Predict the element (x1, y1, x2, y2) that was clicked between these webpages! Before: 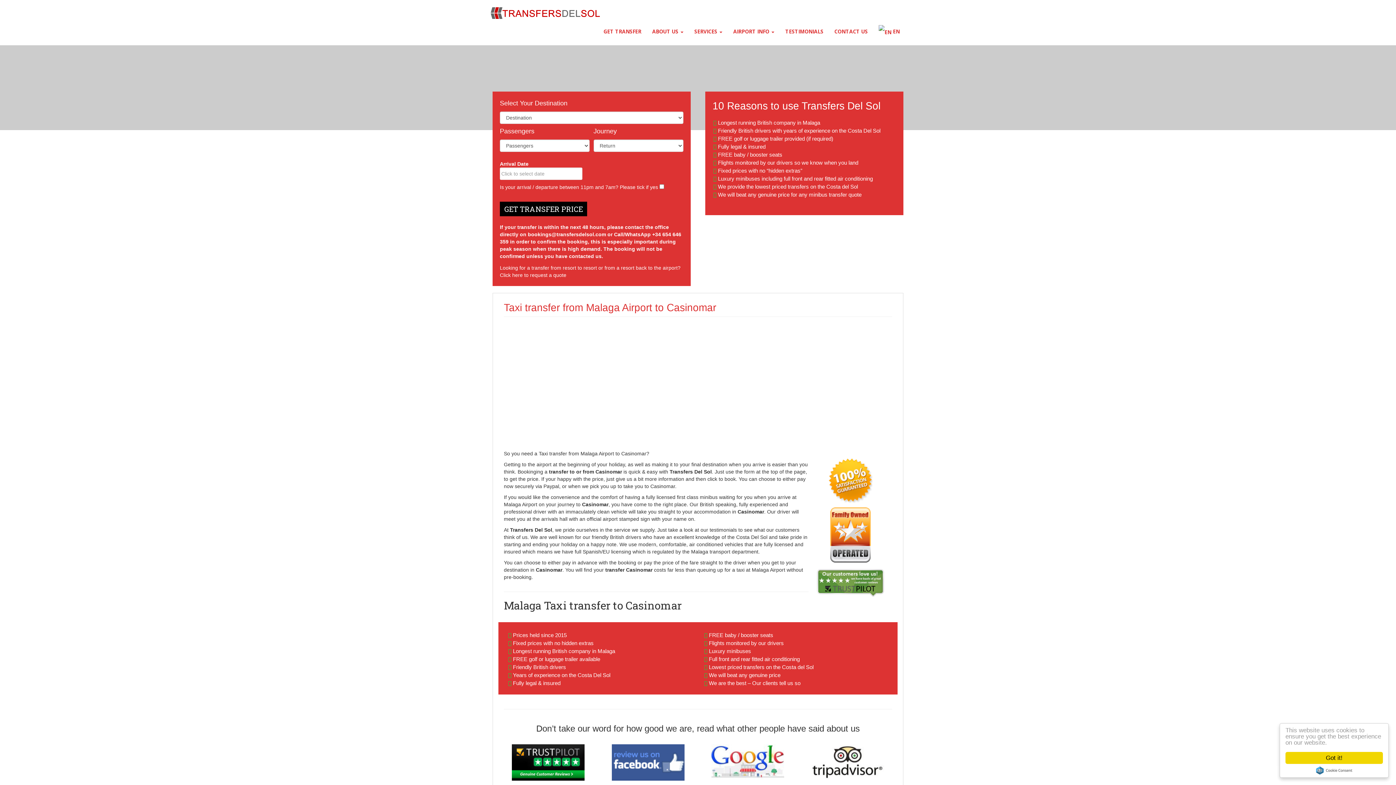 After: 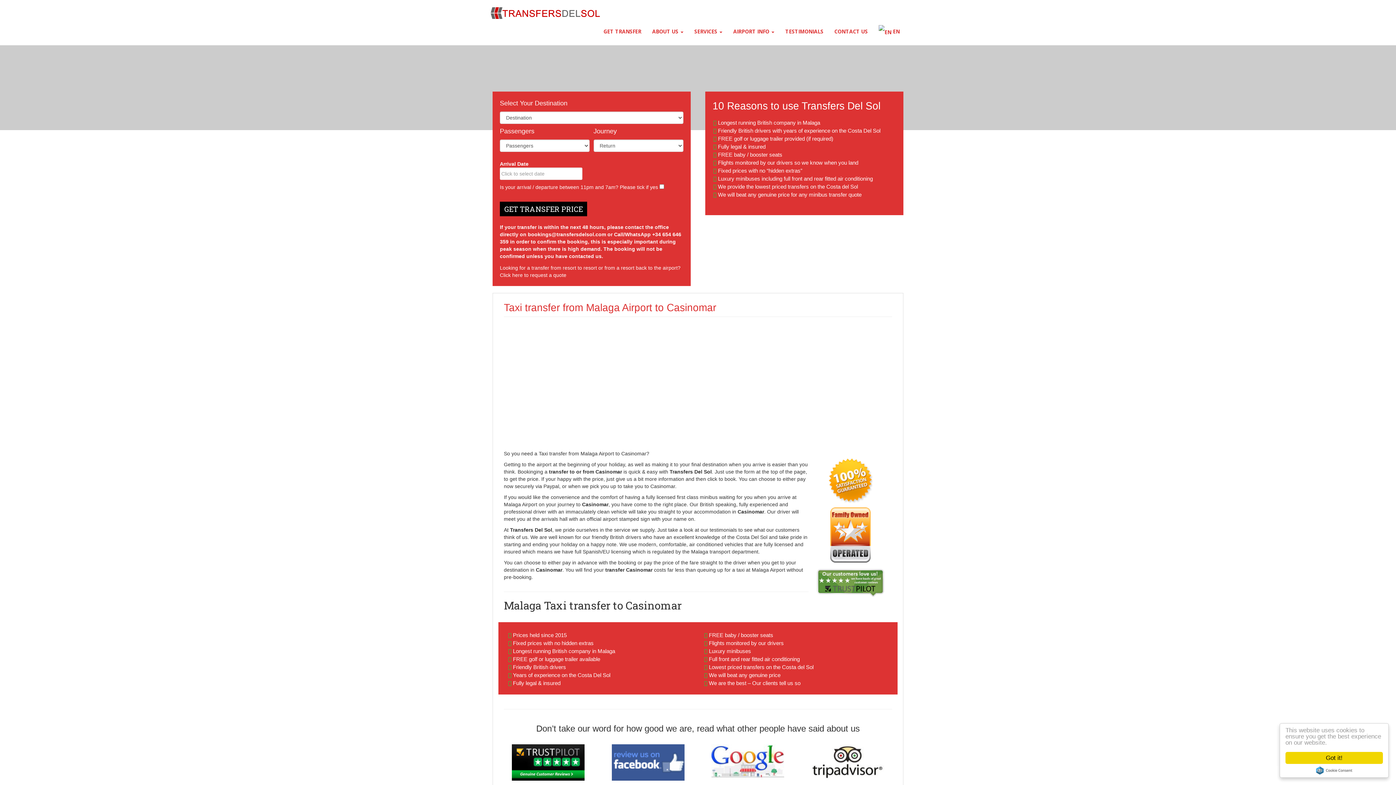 Action: bbox: (711, 759, 784, 765)